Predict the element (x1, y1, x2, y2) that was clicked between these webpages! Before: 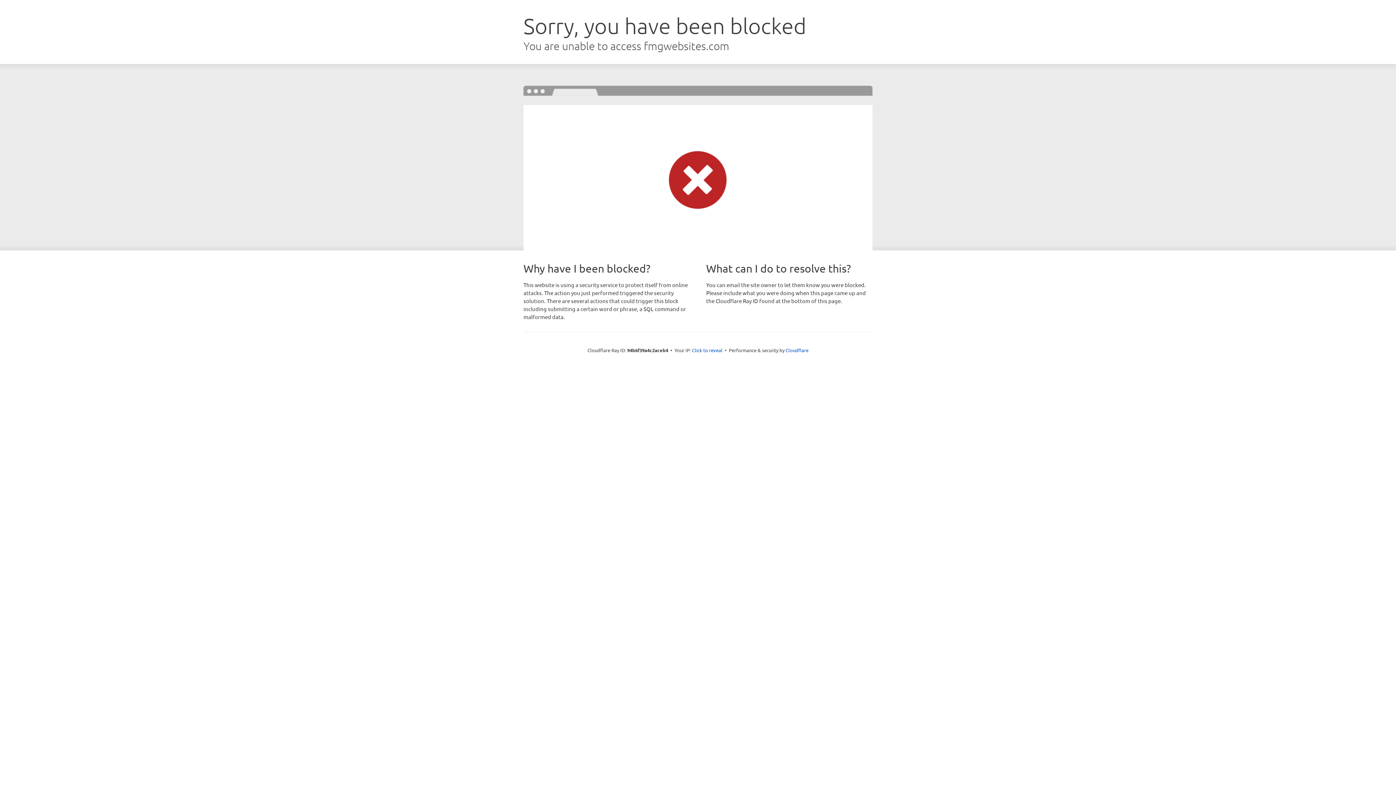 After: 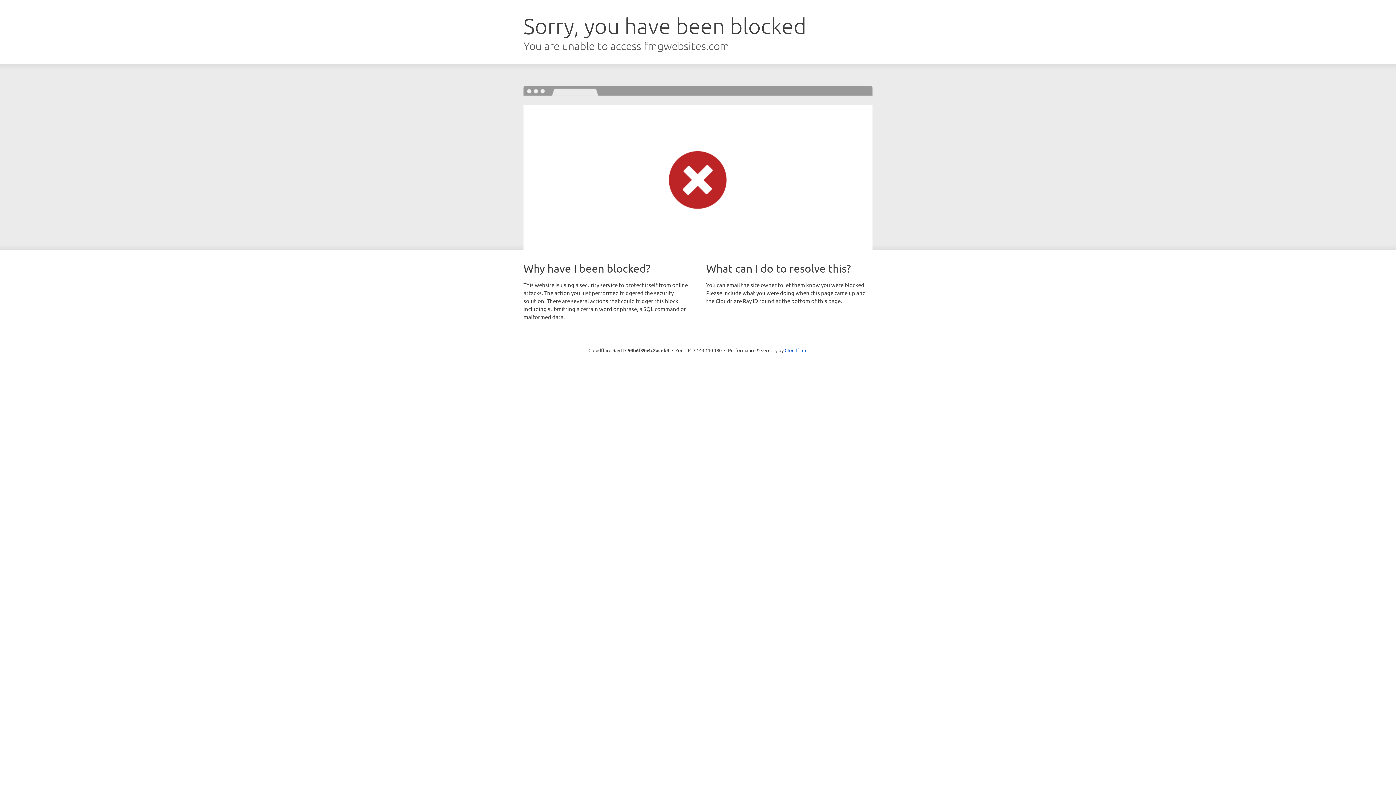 Action: bbox: (692, 346, 722, 353) label: Click to reveal